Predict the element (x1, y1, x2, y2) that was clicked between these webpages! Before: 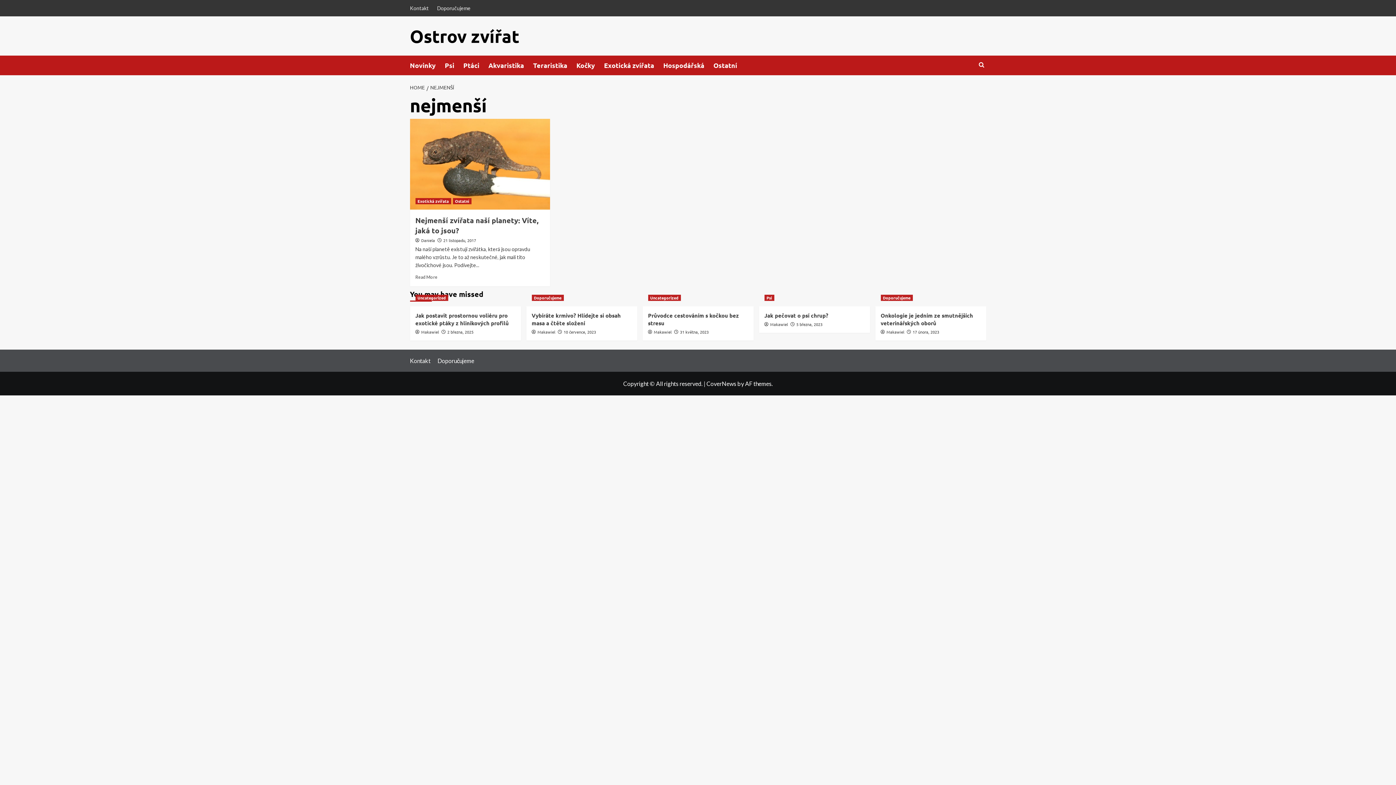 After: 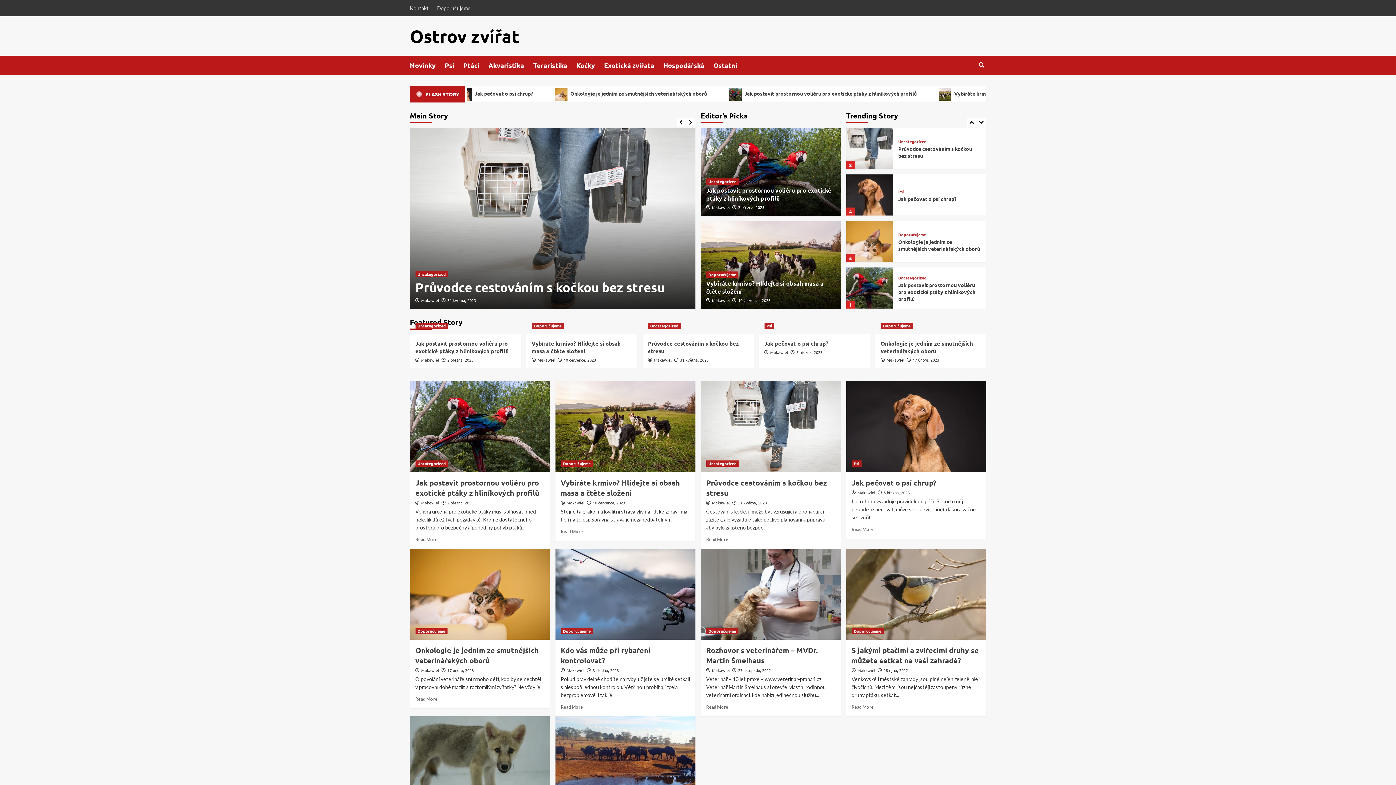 Action: bbox: (410, 84, 426, 90) label: HOME